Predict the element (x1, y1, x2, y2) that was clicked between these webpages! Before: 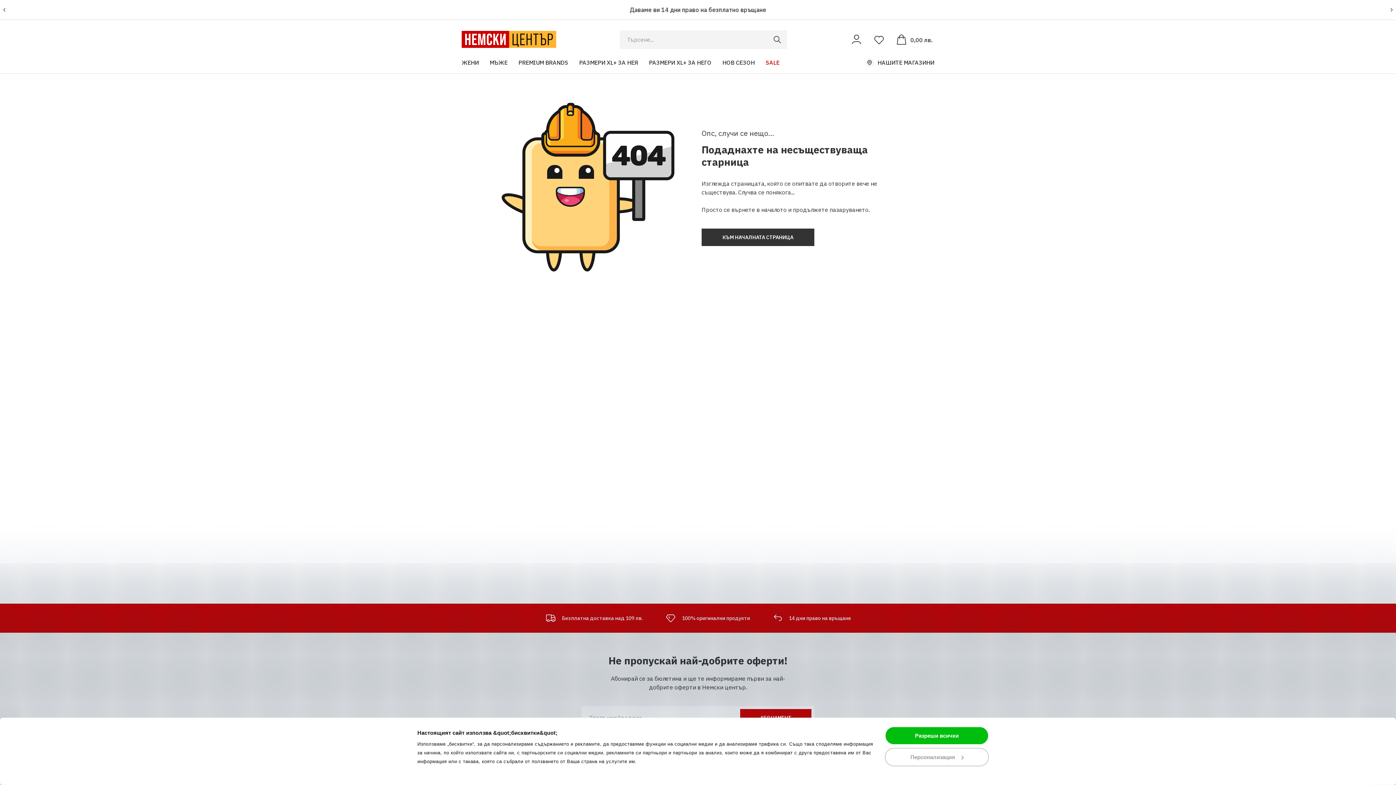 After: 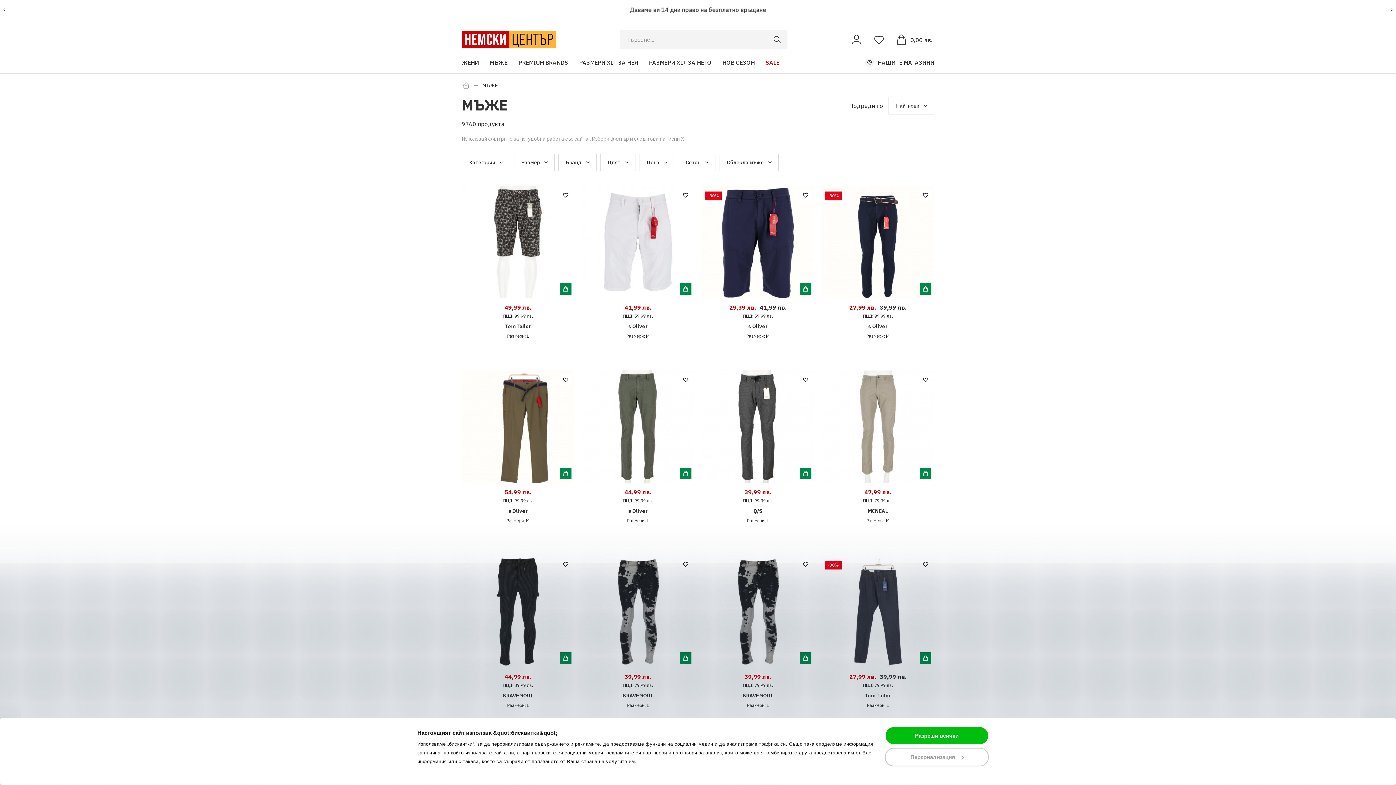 Action: label: МЪЖЕ bbox: (489, 58, 507, 66)